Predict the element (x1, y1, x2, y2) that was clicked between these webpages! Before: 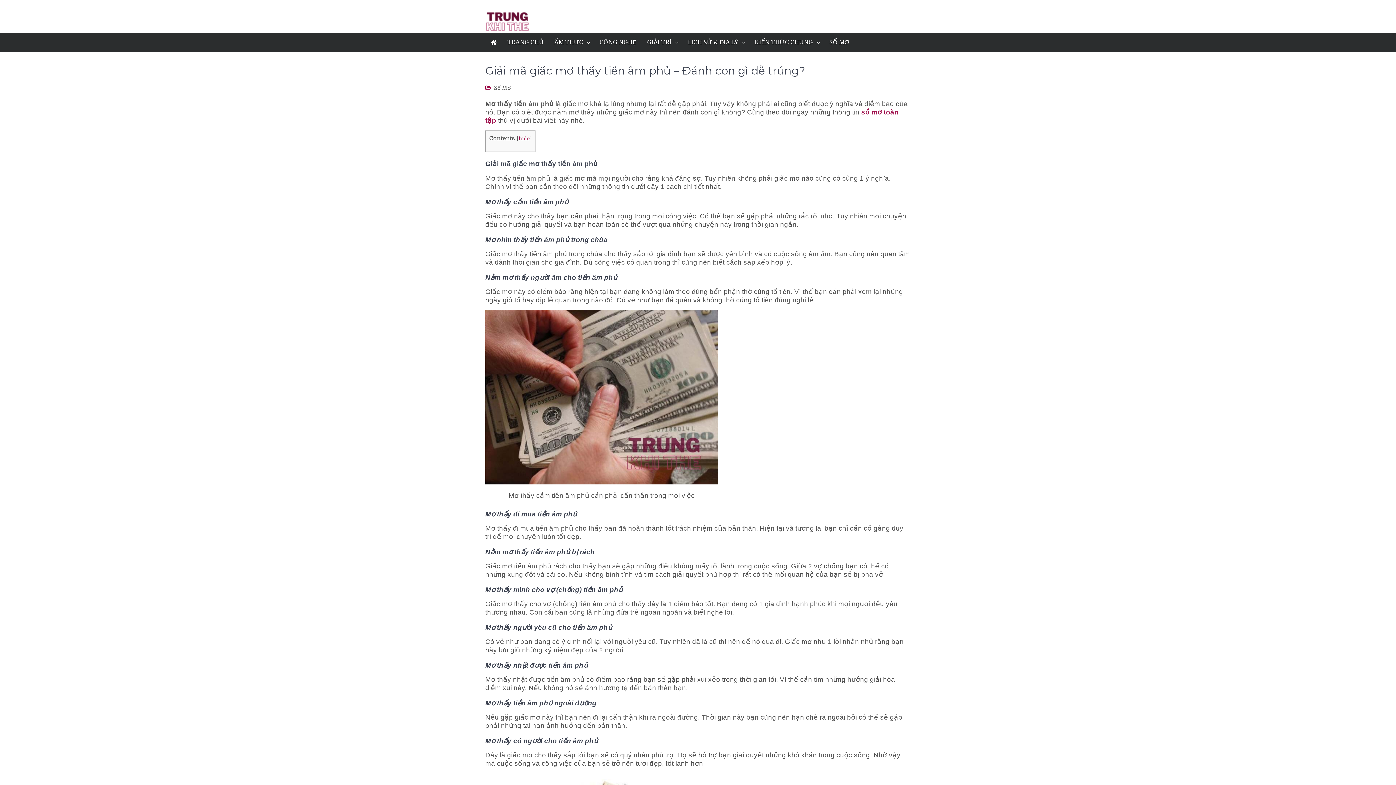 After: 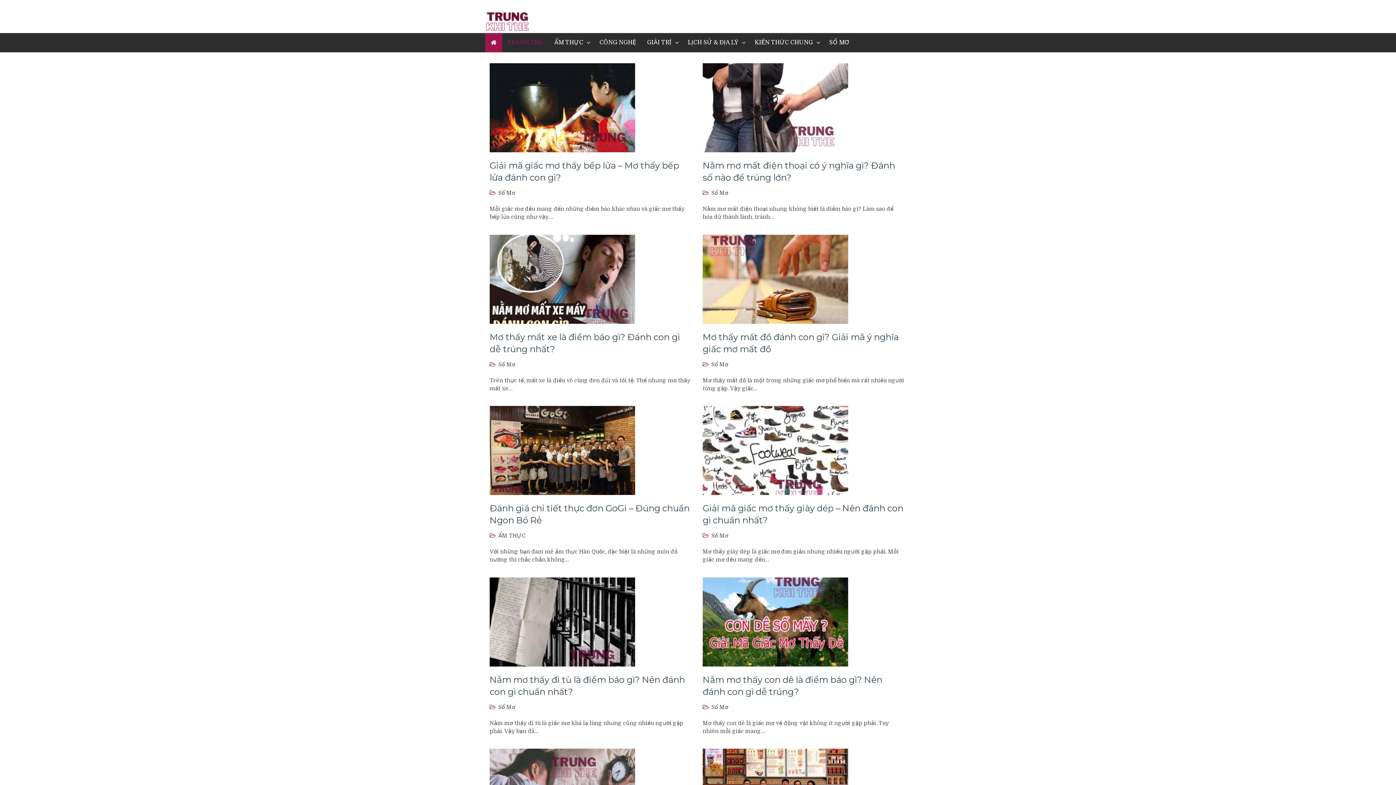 Action: bbox: (485, 25, 529, 32)